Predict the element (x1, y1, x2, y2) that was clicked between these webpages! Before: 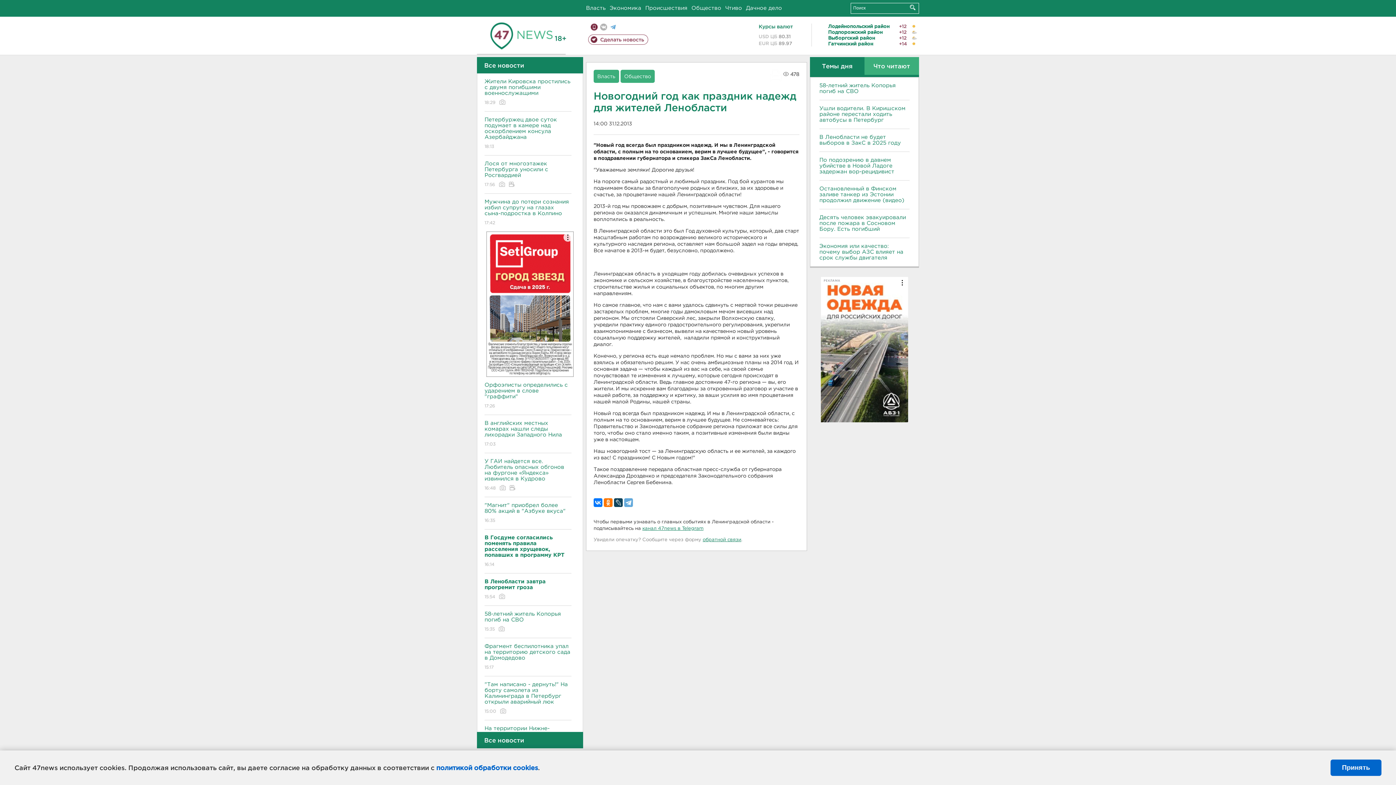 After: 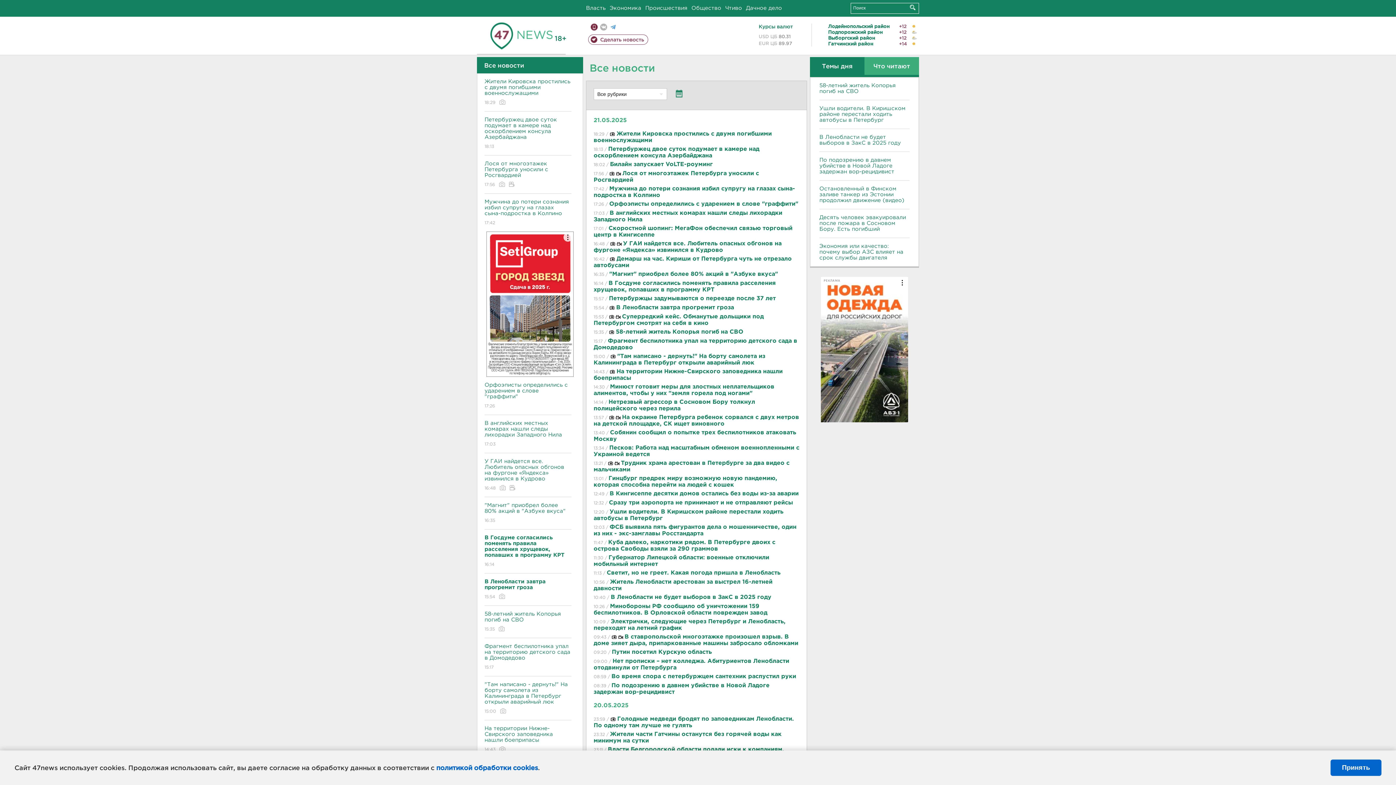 Action: label: Все новости bbox: (477, 732, 583, 748)